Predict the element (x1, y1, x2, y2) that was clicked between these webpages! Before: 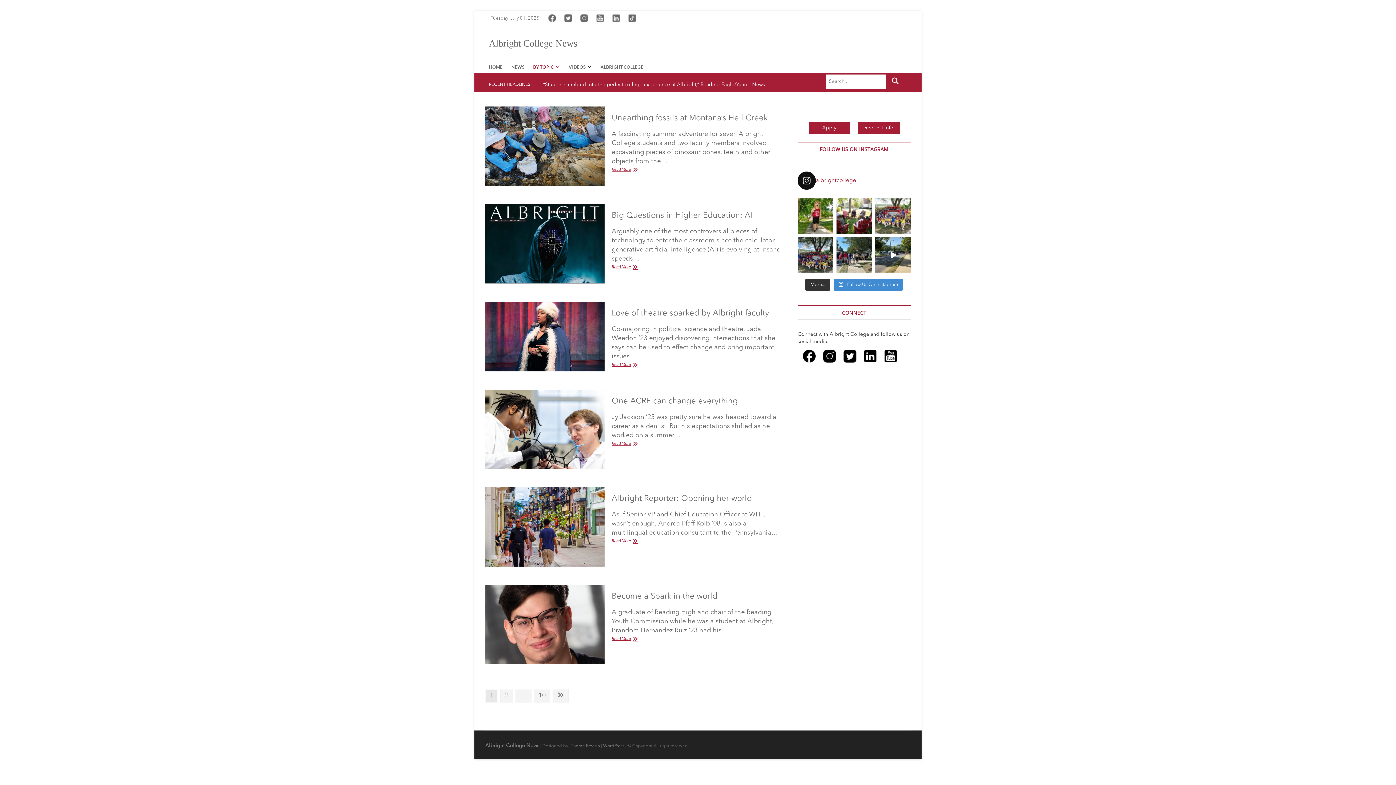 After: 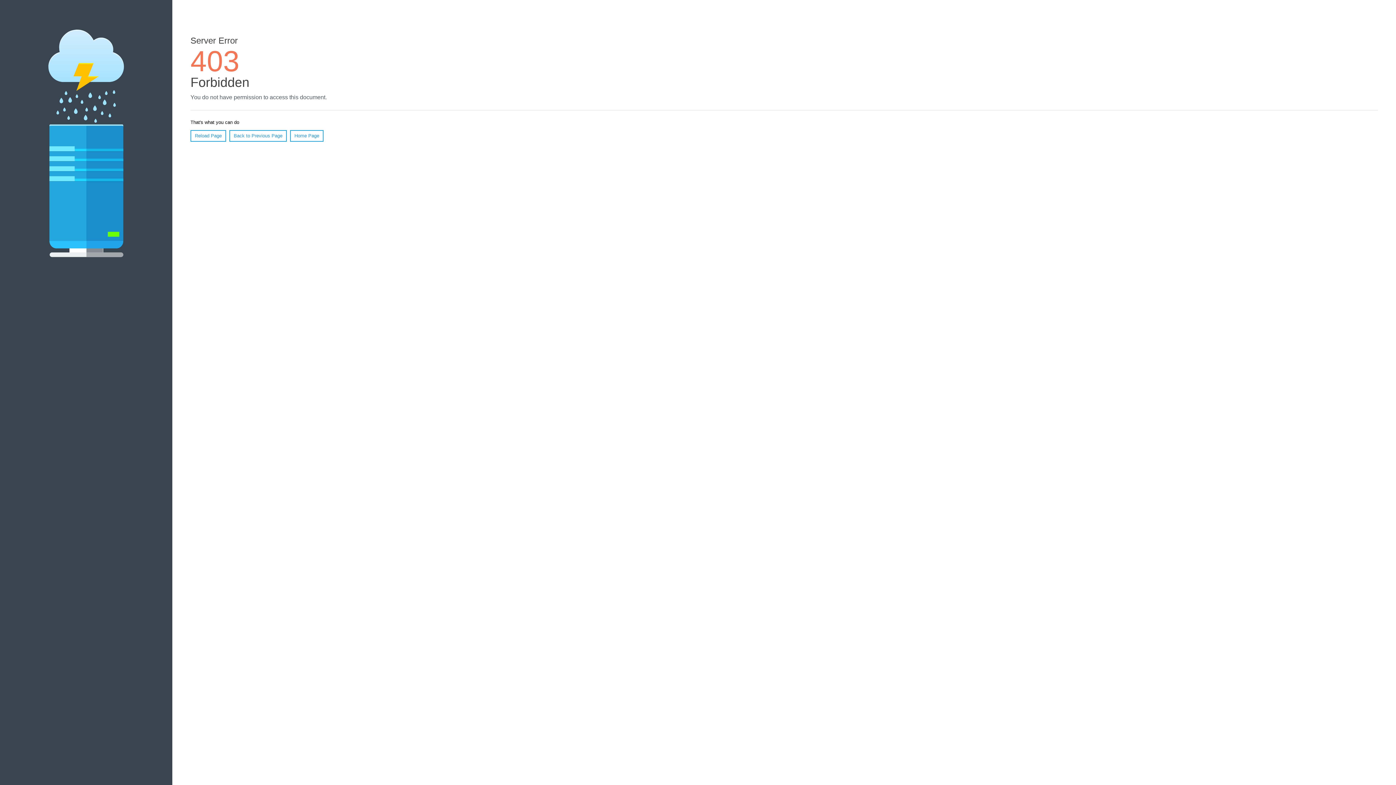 Action: label: Apply bbox: (809, 121, 849, 134)